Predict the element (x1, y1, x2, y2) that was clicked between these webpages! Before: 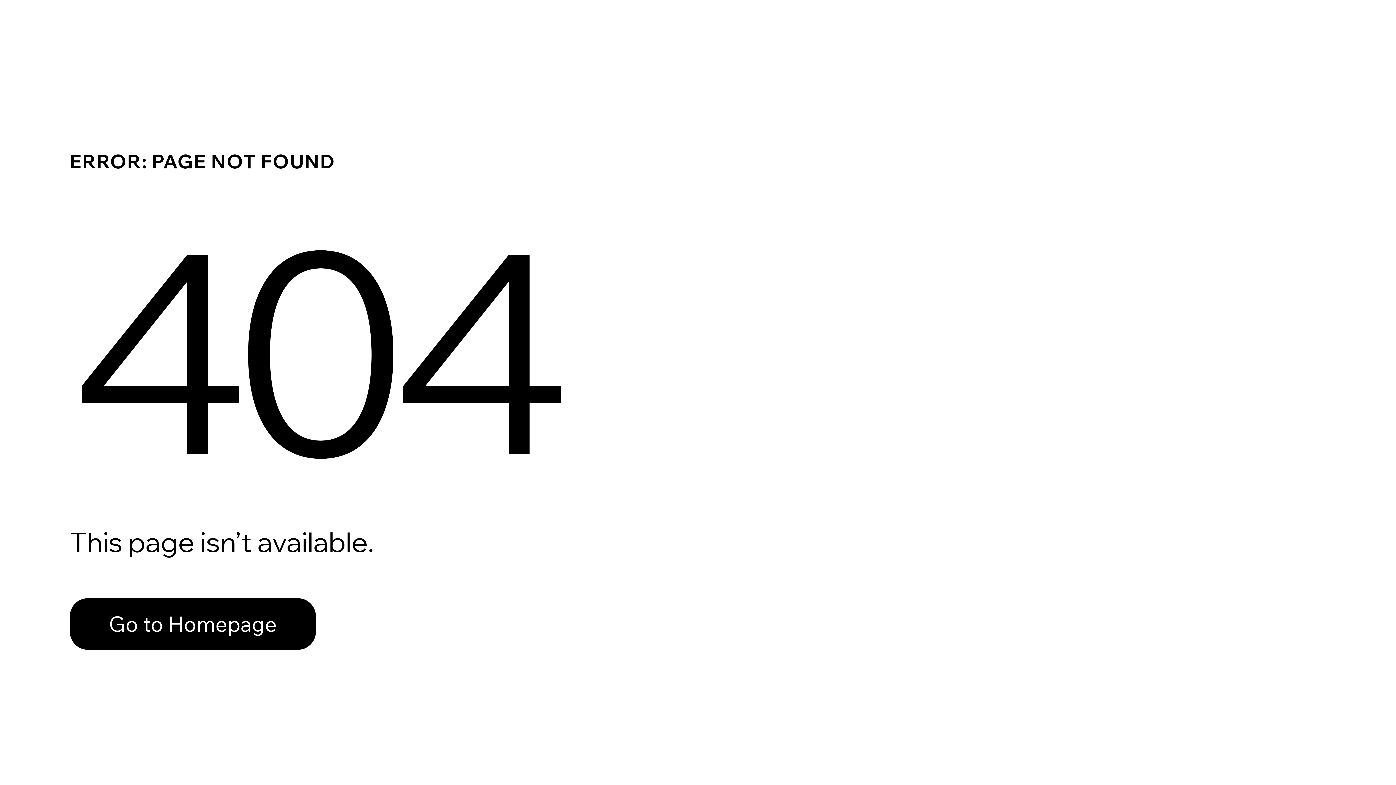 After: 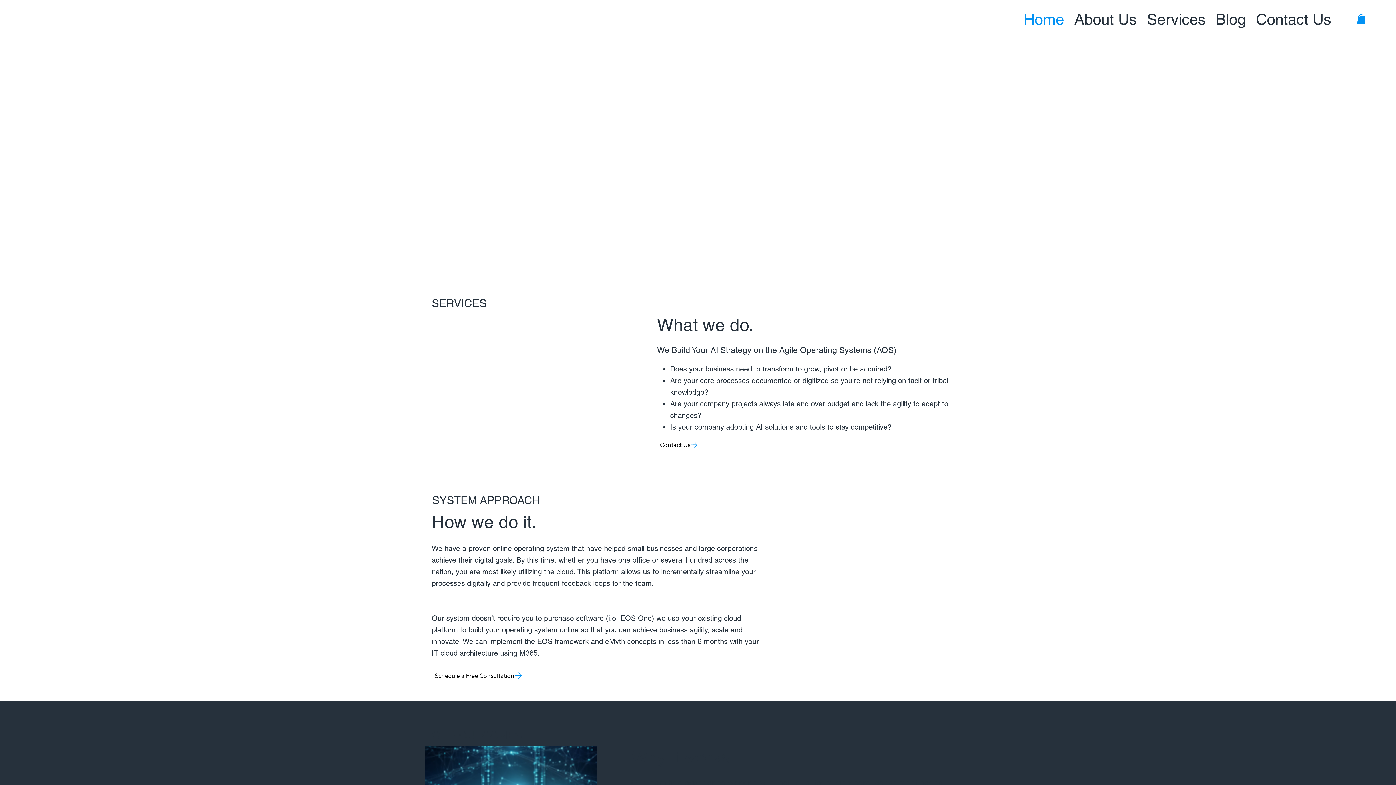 Action: bbox: (69, 598, 316, 650) label: Go to Homepage